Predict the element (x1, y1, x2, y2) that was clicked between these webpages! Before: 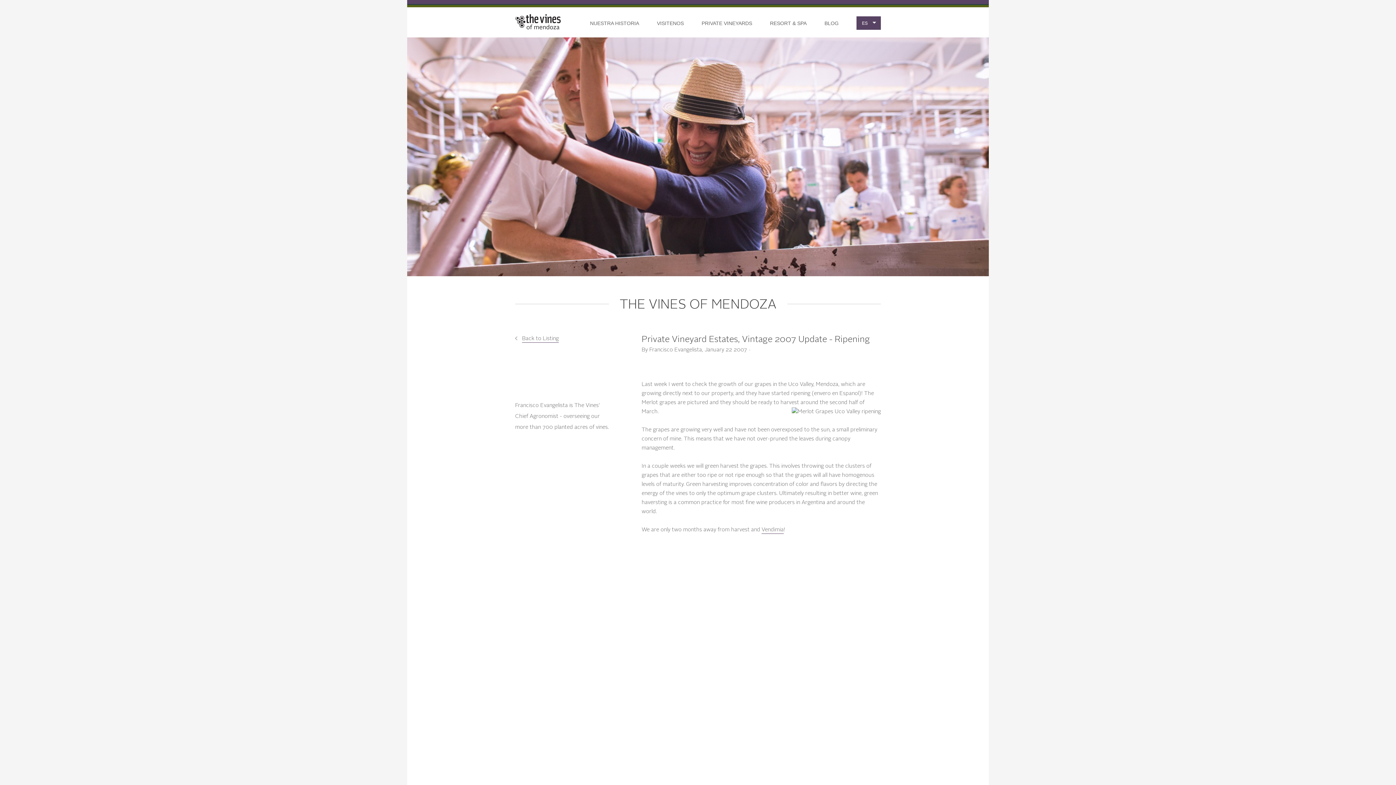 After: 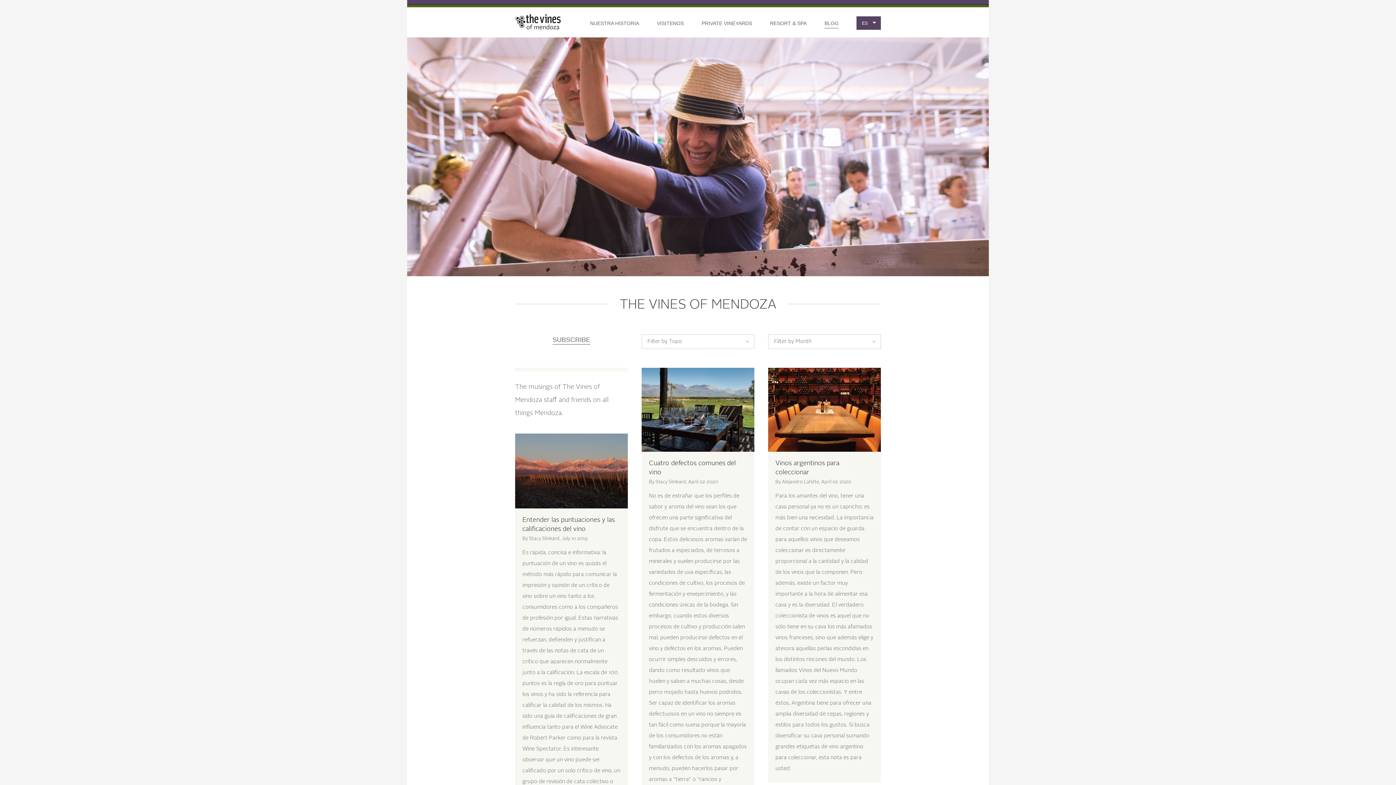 Action: label: BLOG bbox: (824, 18, 838, 28)